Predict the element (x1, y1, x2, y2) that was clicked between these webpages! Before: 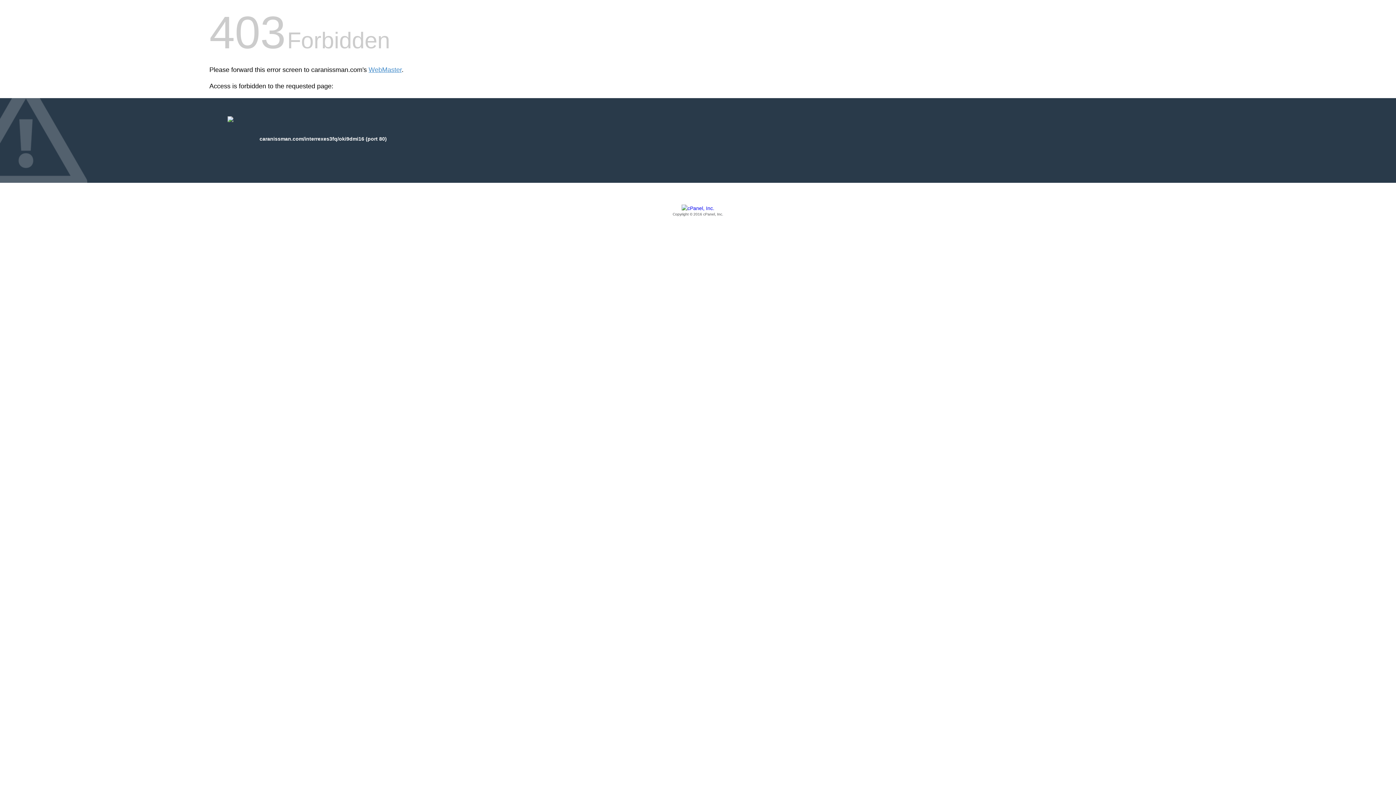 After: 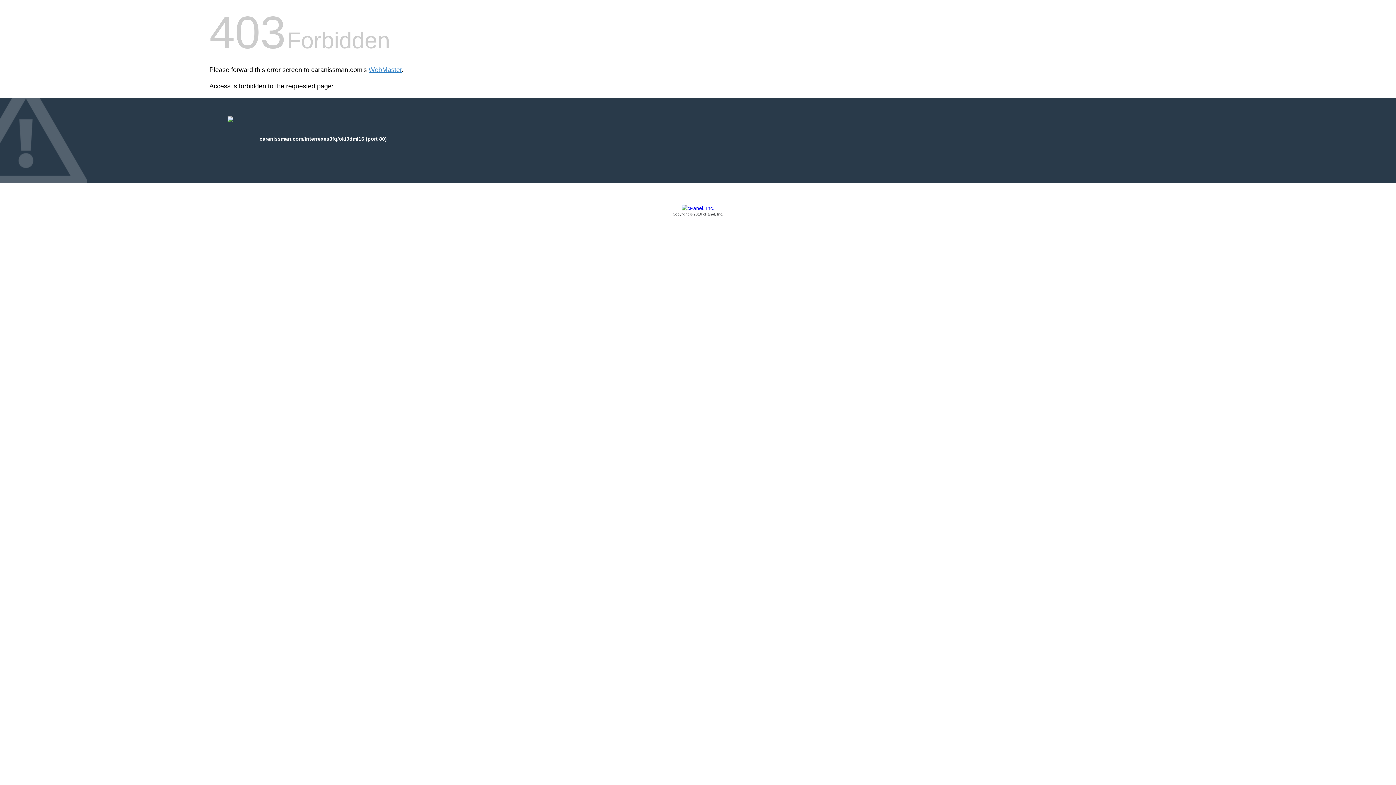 Action: label: Copyright © 2016 cPanel, Inc. bbox: (209, 205, 1186, 217)